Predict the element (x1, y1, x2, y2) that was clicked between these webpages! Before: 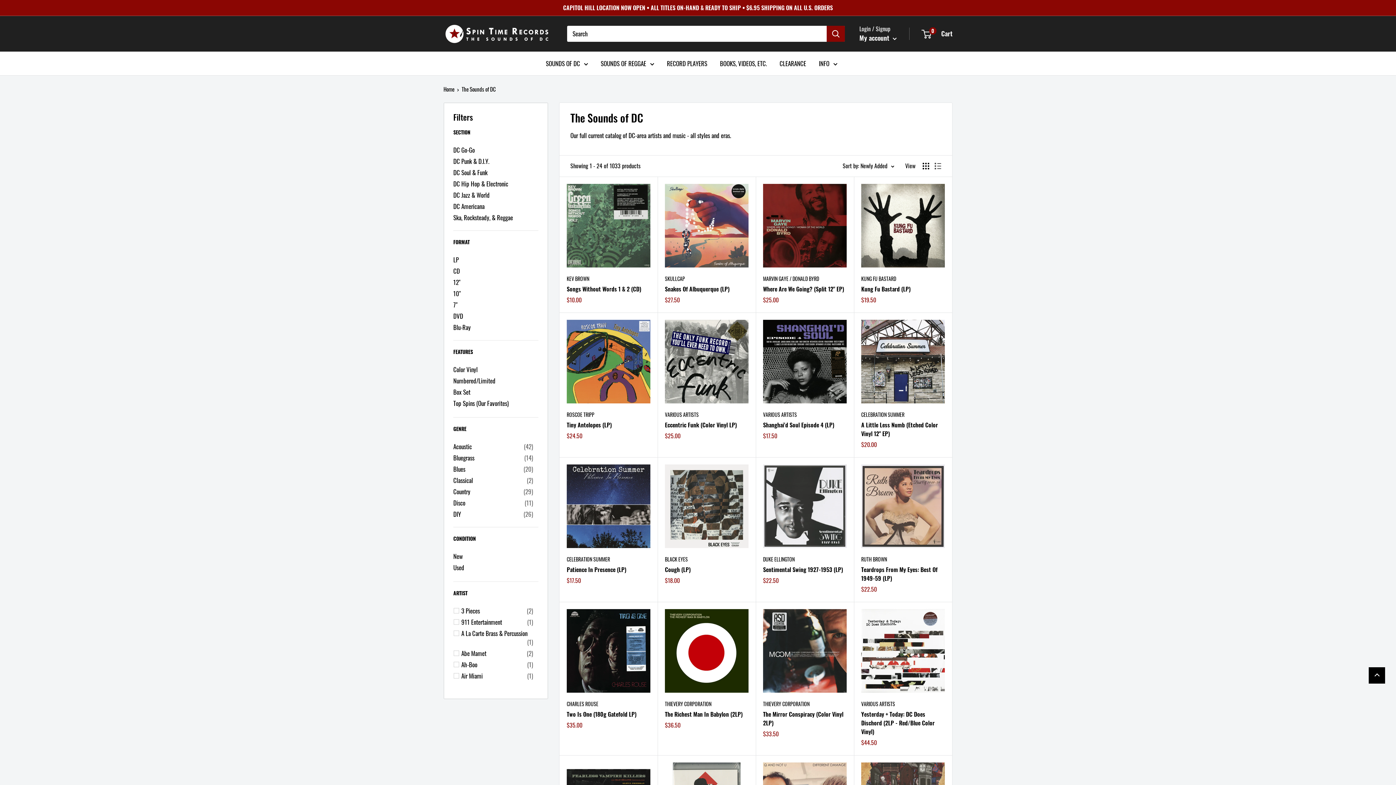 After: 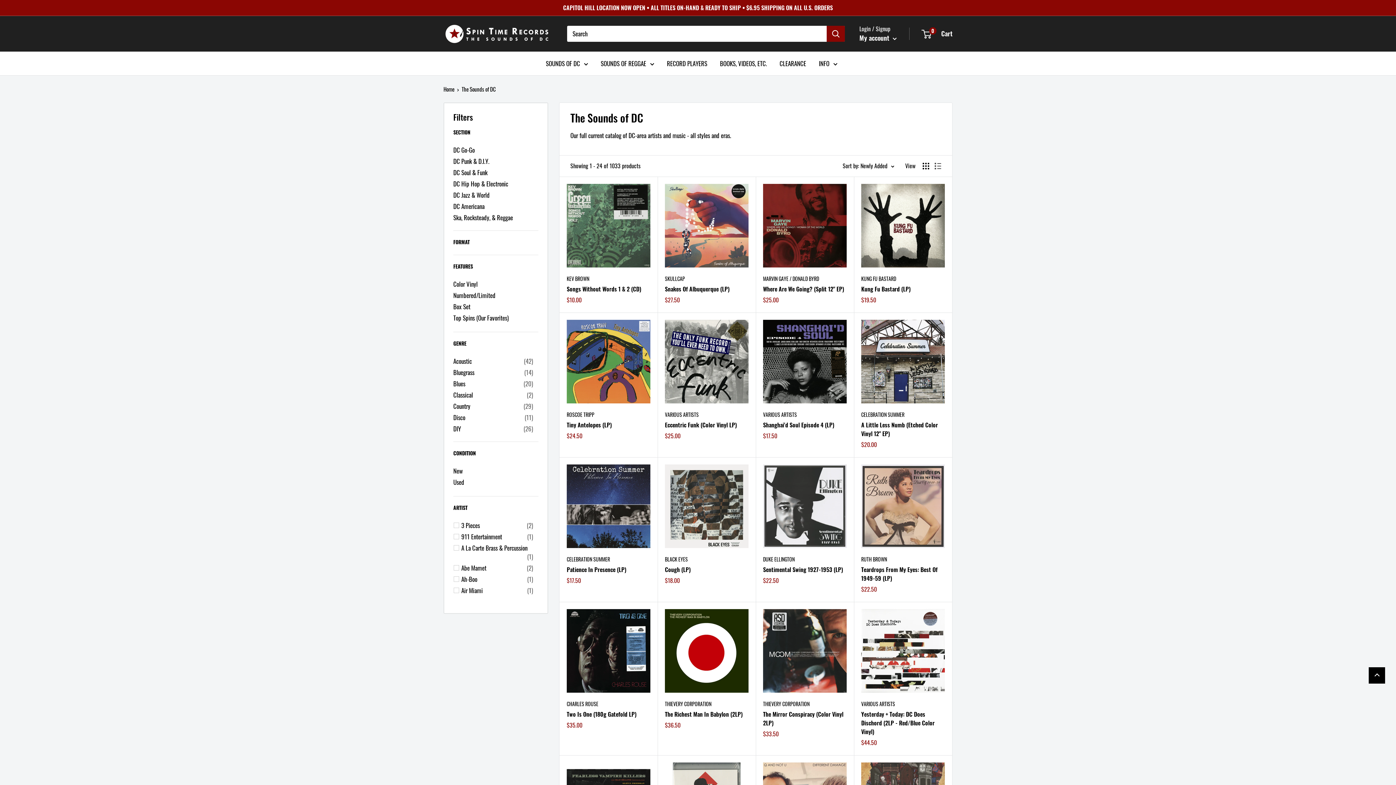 Action: bbox: (453, 238, 469, 247) label: Filter by Format